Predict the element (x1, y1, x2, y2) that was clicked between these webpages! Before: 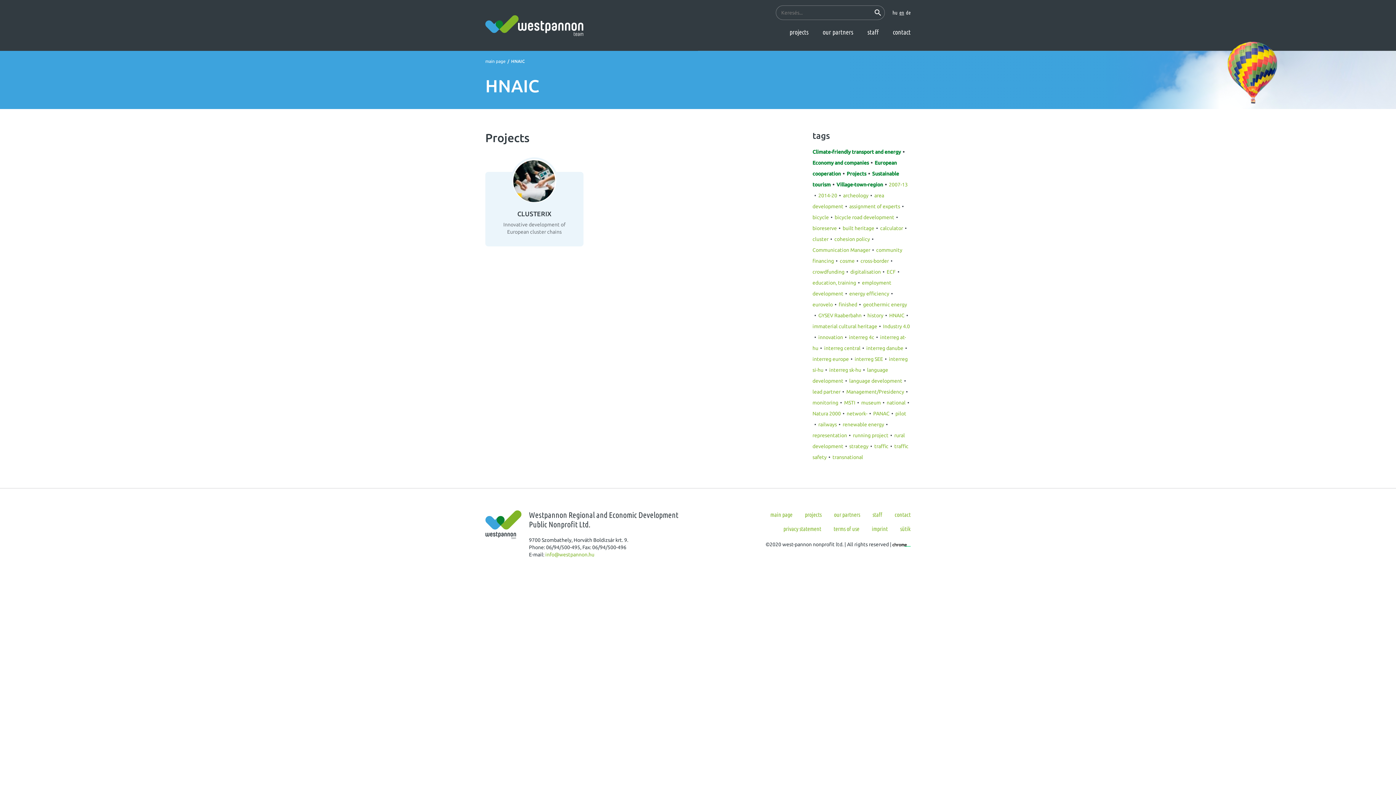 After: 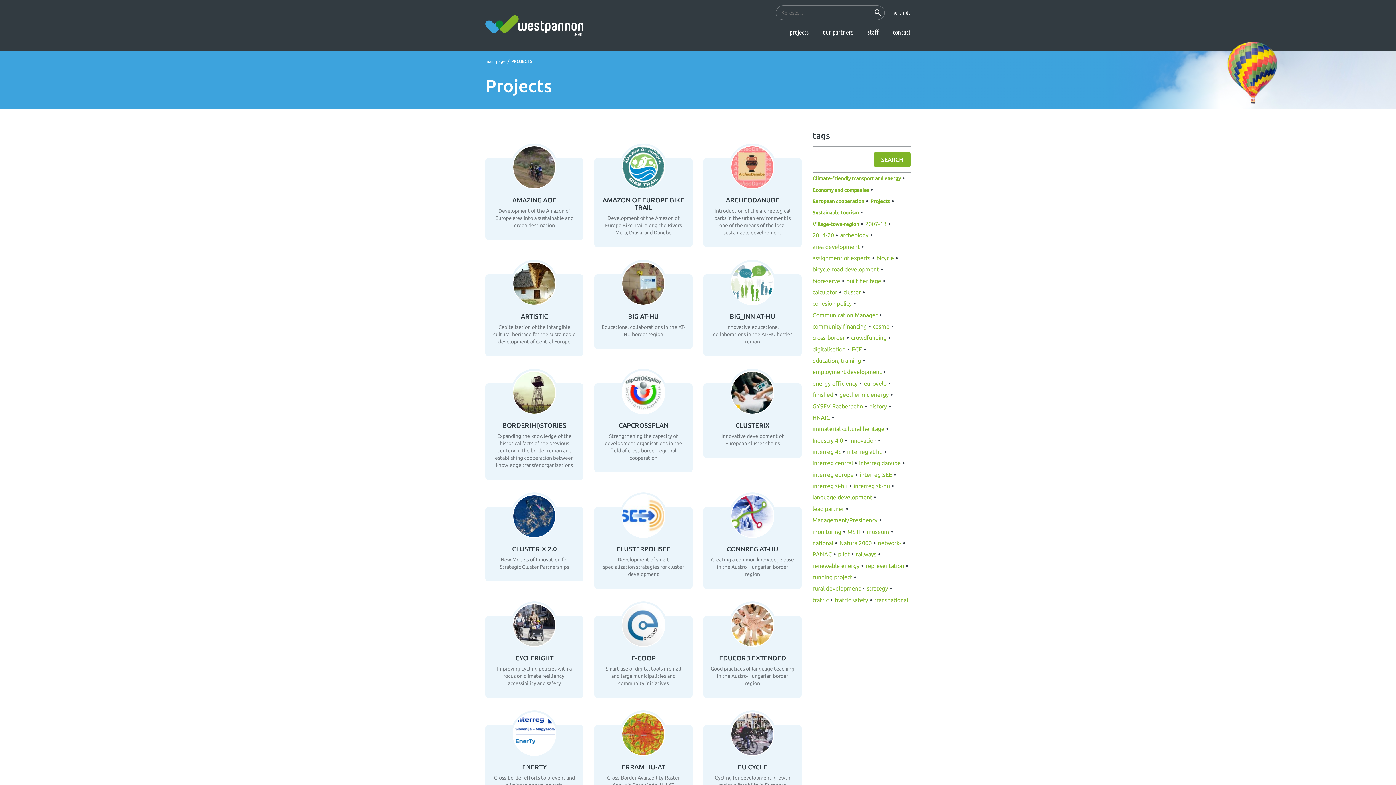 Action: bbox: (789, 28, 808, 35) label: projects